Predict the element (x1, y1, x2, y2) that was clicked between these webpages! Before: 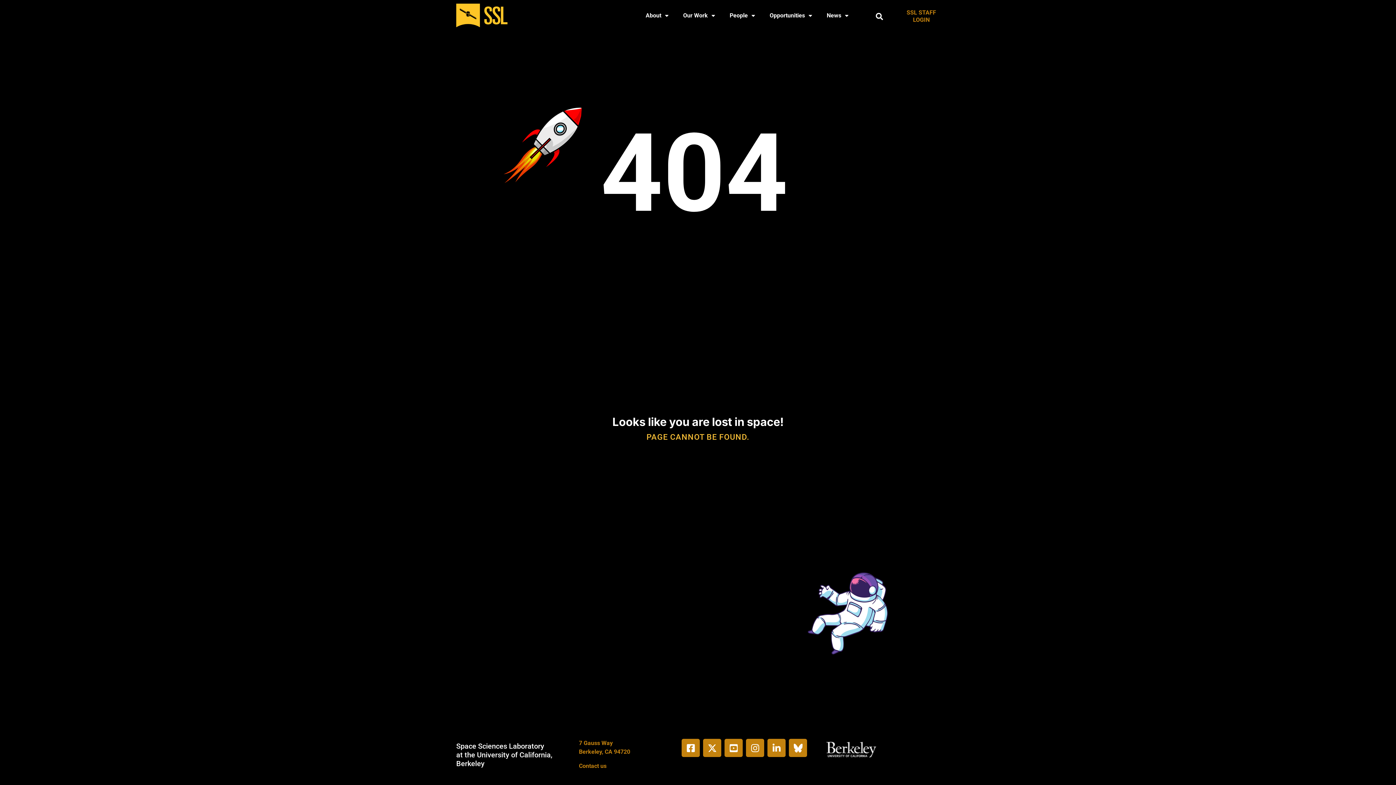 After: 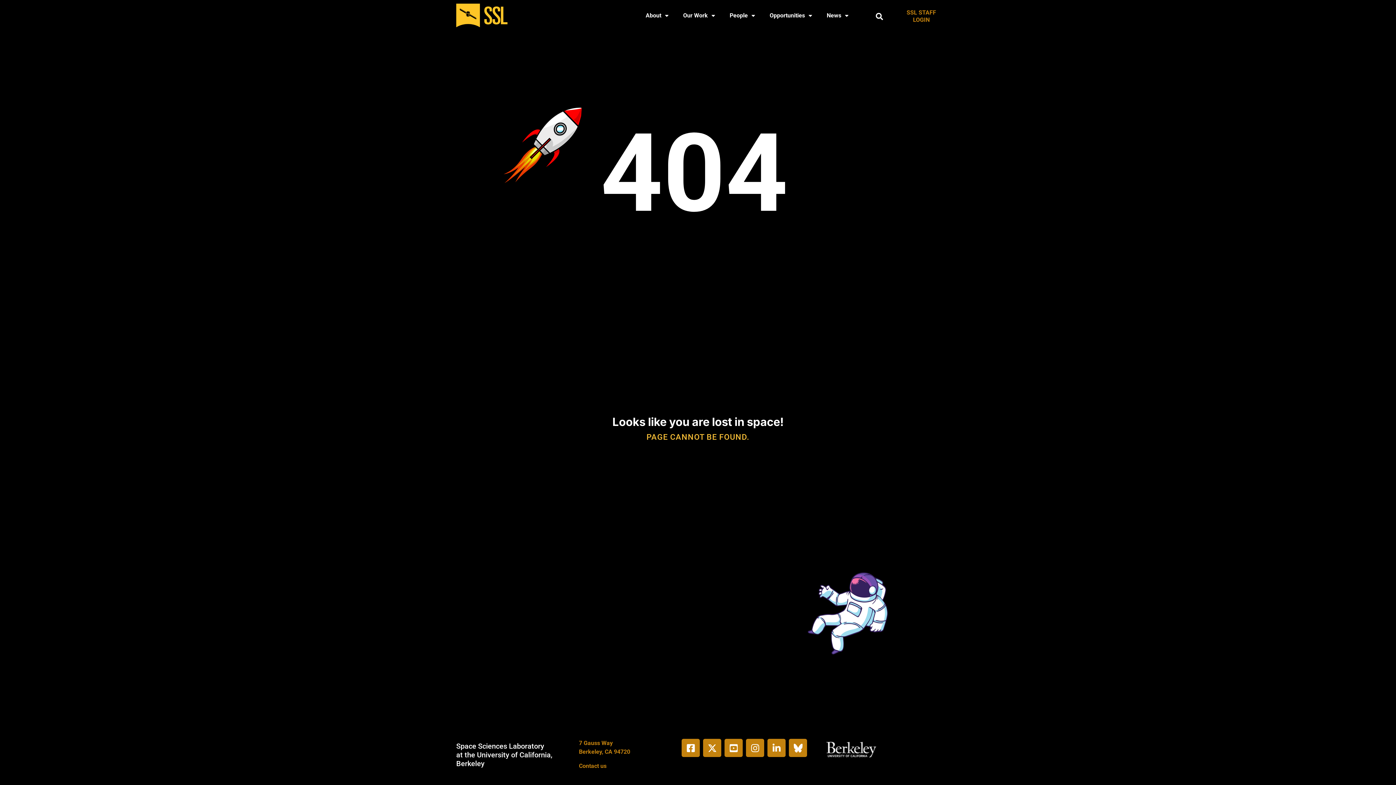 Action: bbox: (824, 739, 879, 761)